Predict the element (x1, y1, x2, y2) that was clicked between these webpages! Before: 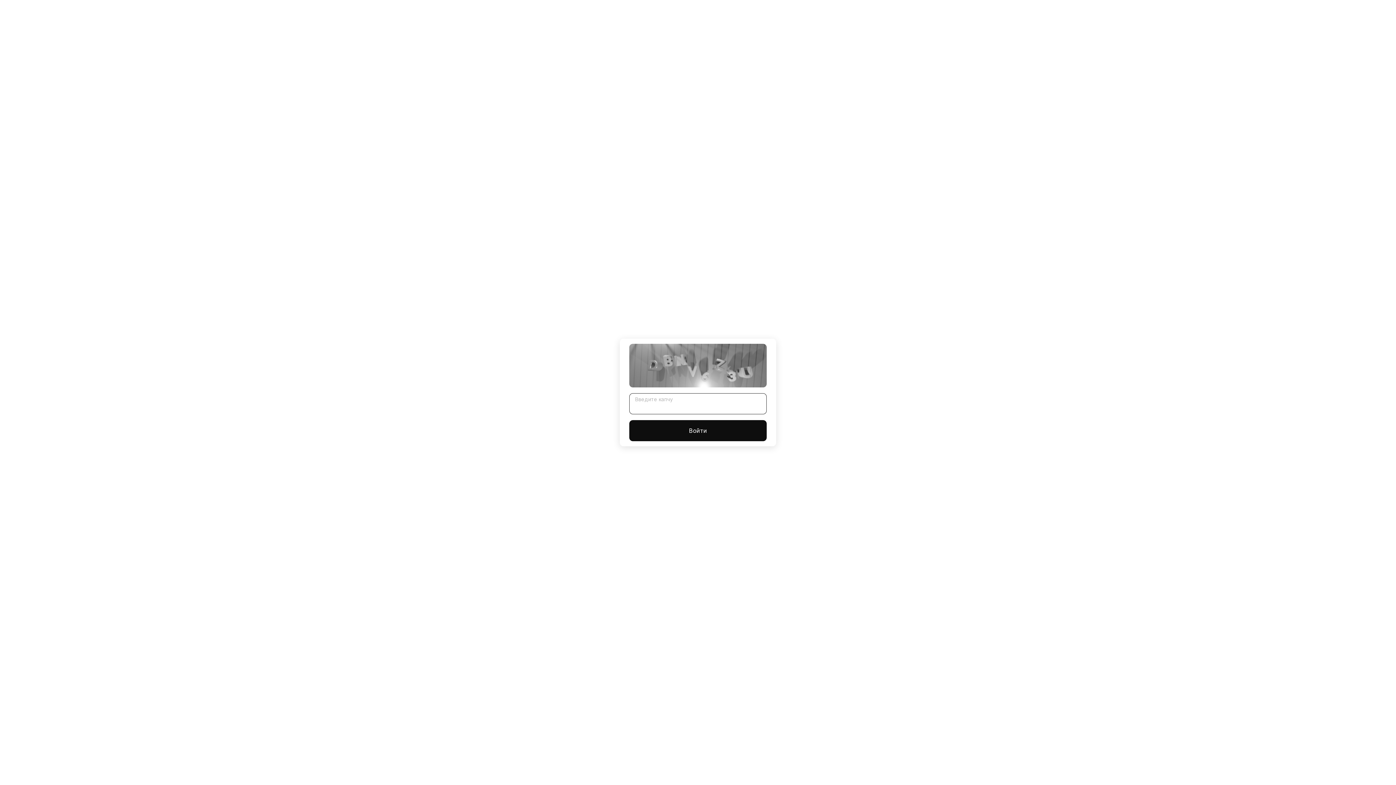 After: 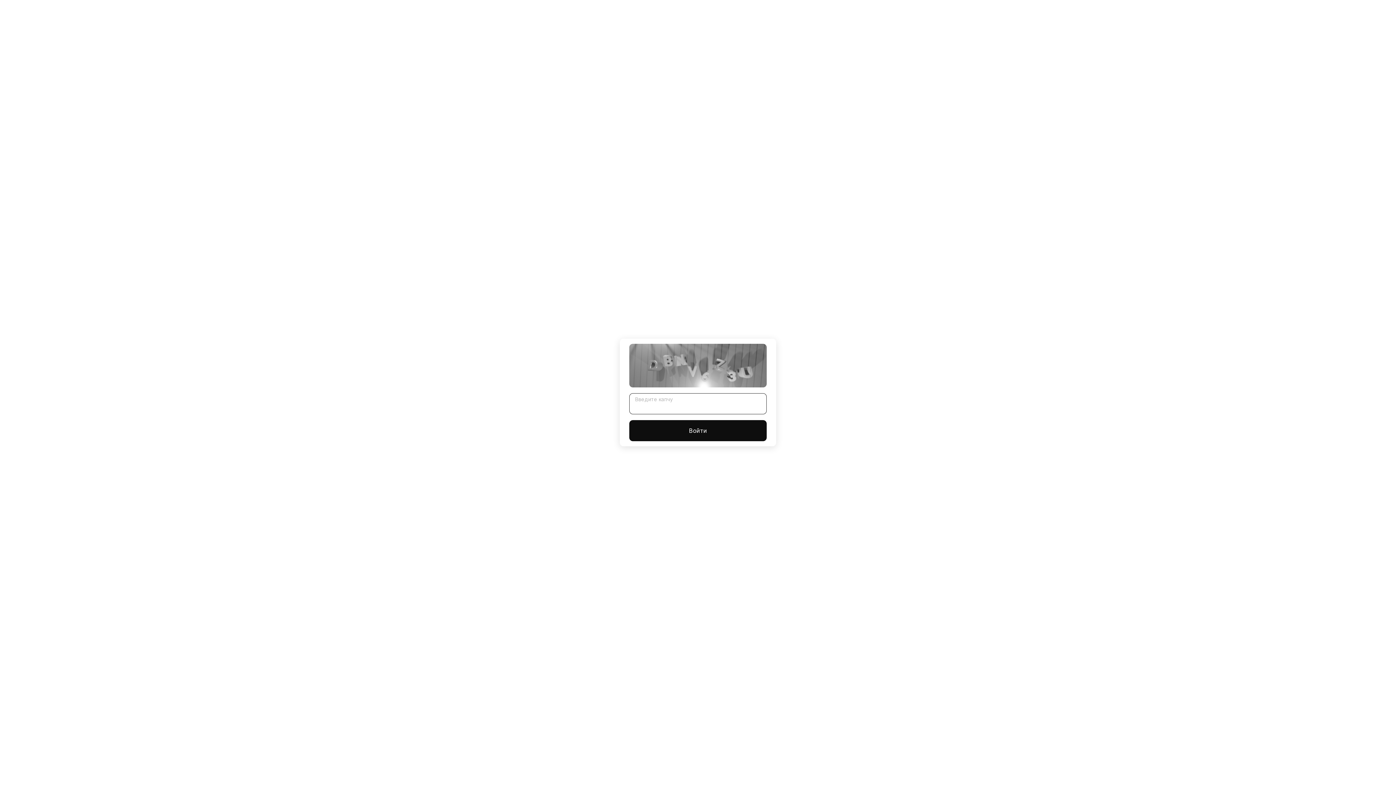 Action: bbox: (629, 420, 766, 441) label: Войти